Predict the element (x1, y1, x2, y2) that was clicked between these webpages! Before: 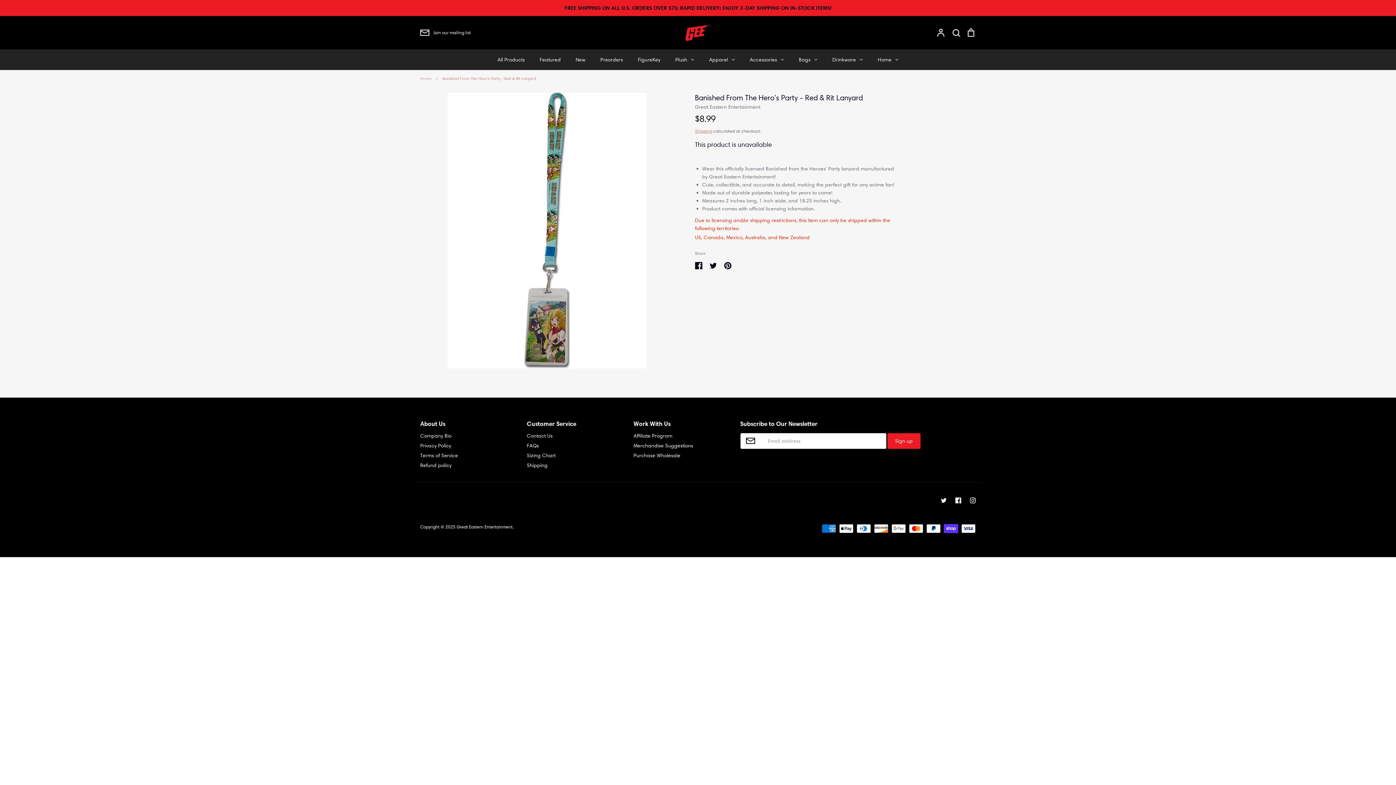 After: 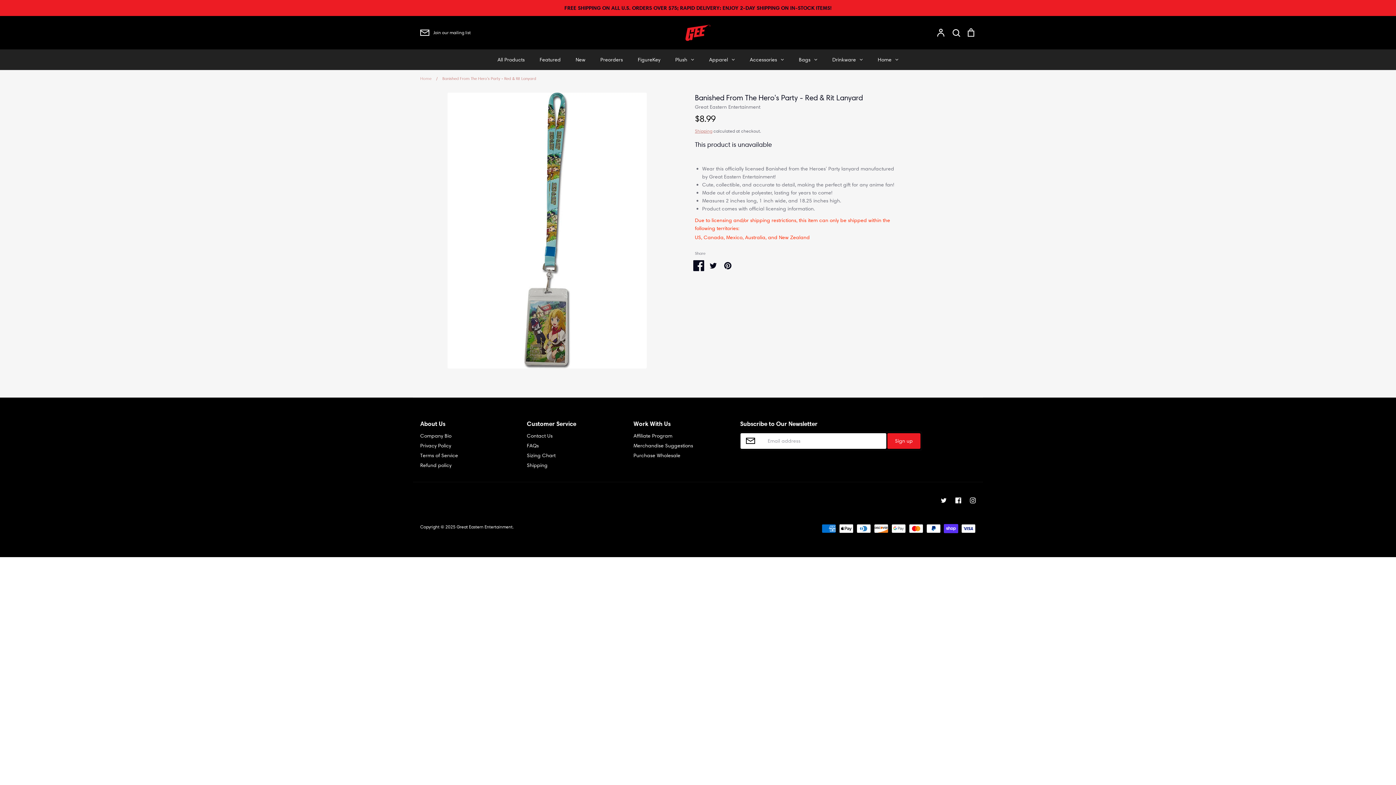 Action: bbox: (691, 258, 706, 273) label: Share on Facebook